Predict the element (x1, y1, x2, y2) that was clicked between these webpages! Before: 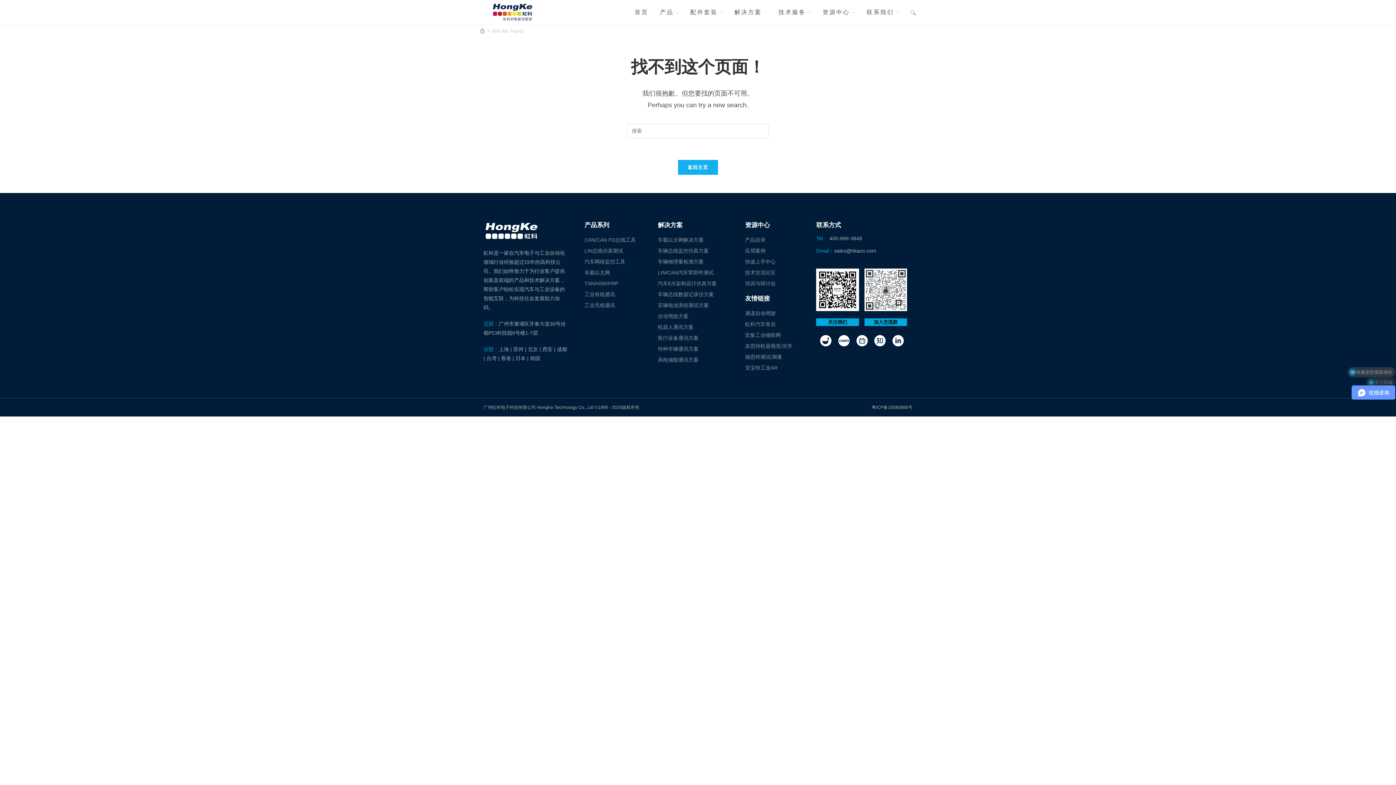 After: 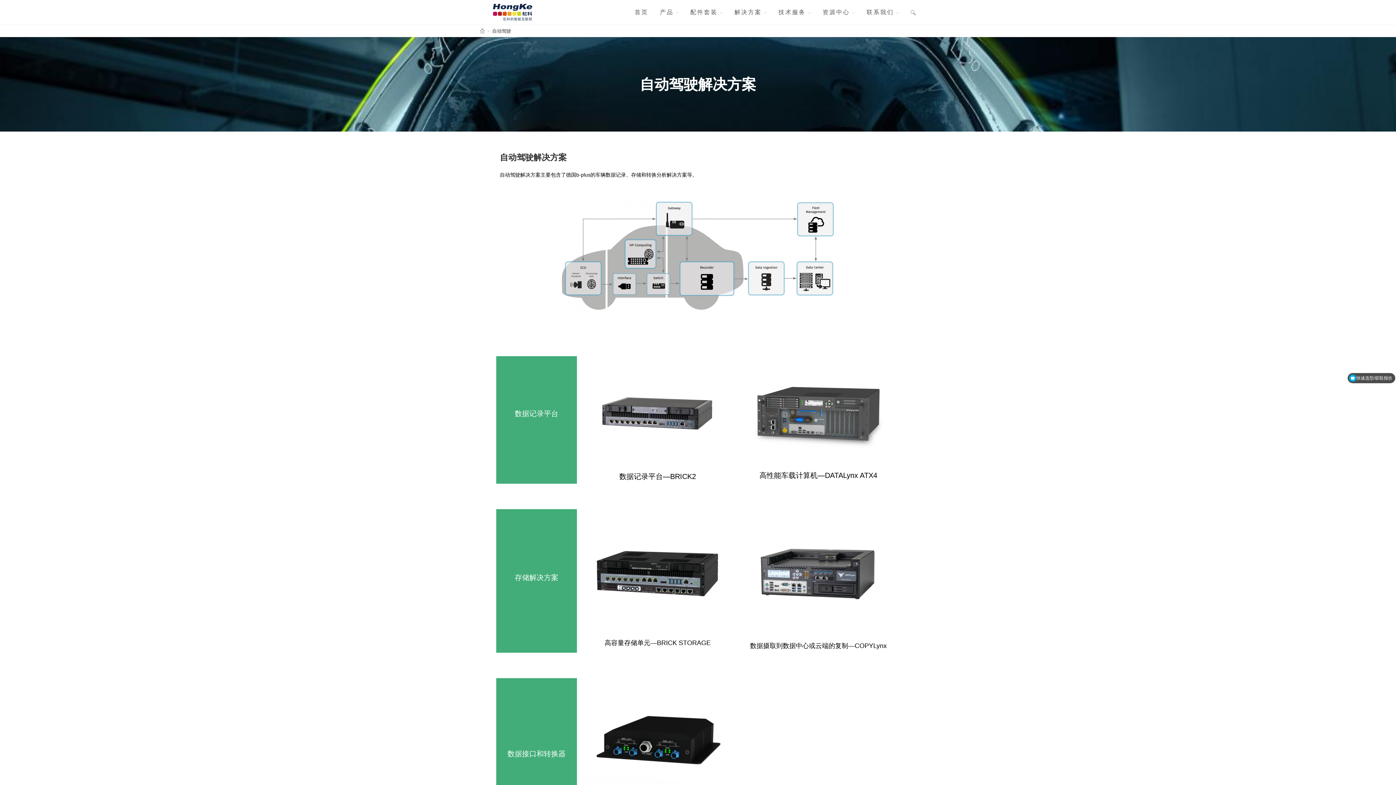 Action: label: 自动驾驶方案 bbox: (658, 312, 738, 321)